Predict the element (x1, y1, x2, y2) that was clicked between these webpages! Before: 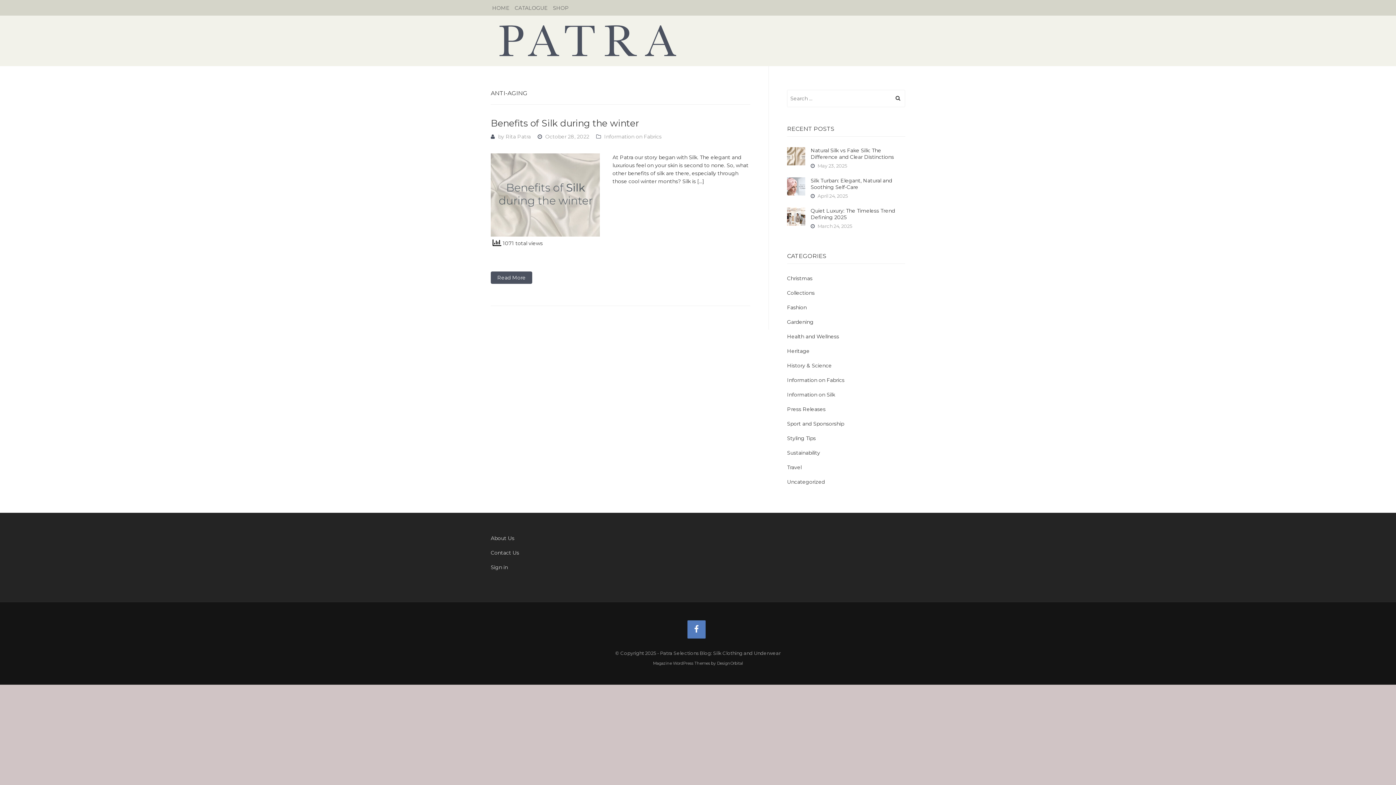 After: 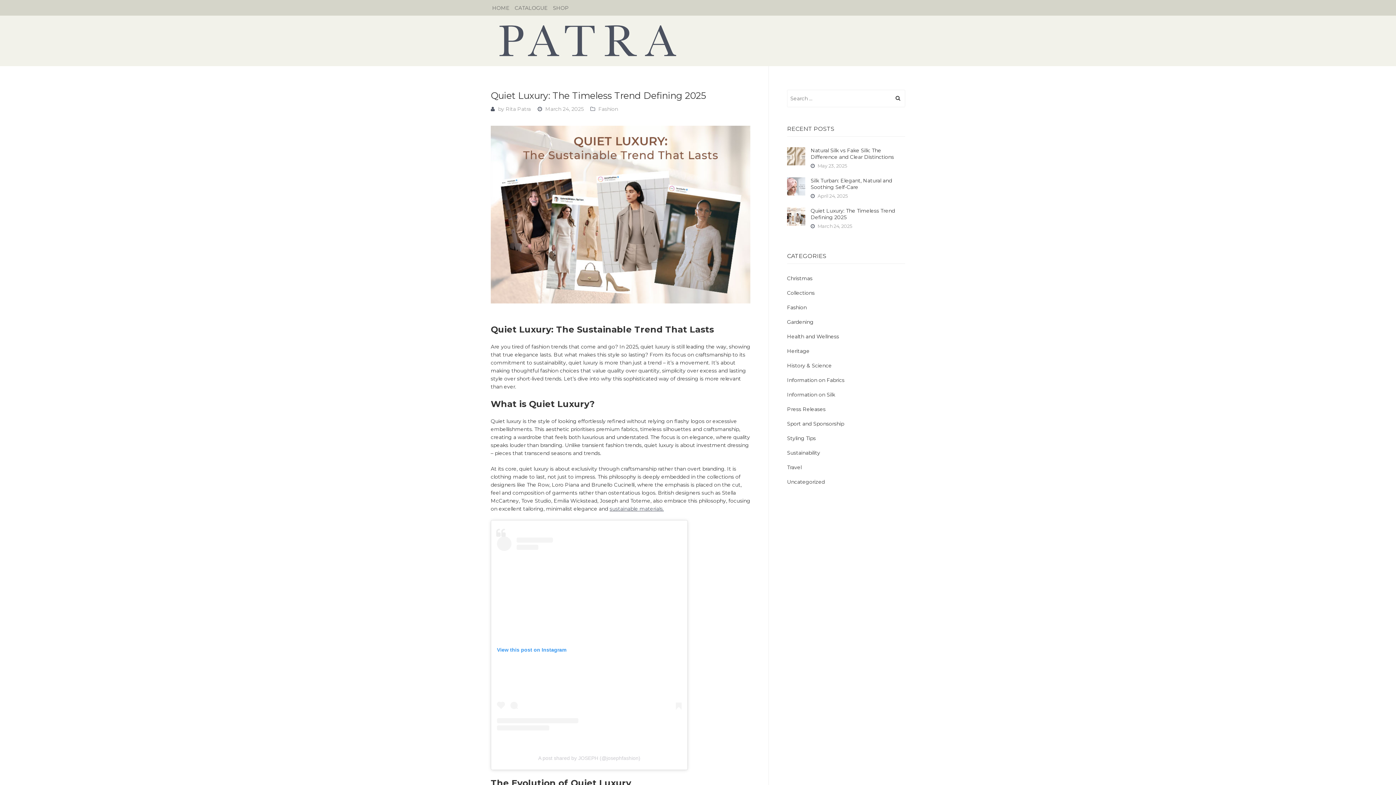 Action: bbox: (787, 207, 805, 225)